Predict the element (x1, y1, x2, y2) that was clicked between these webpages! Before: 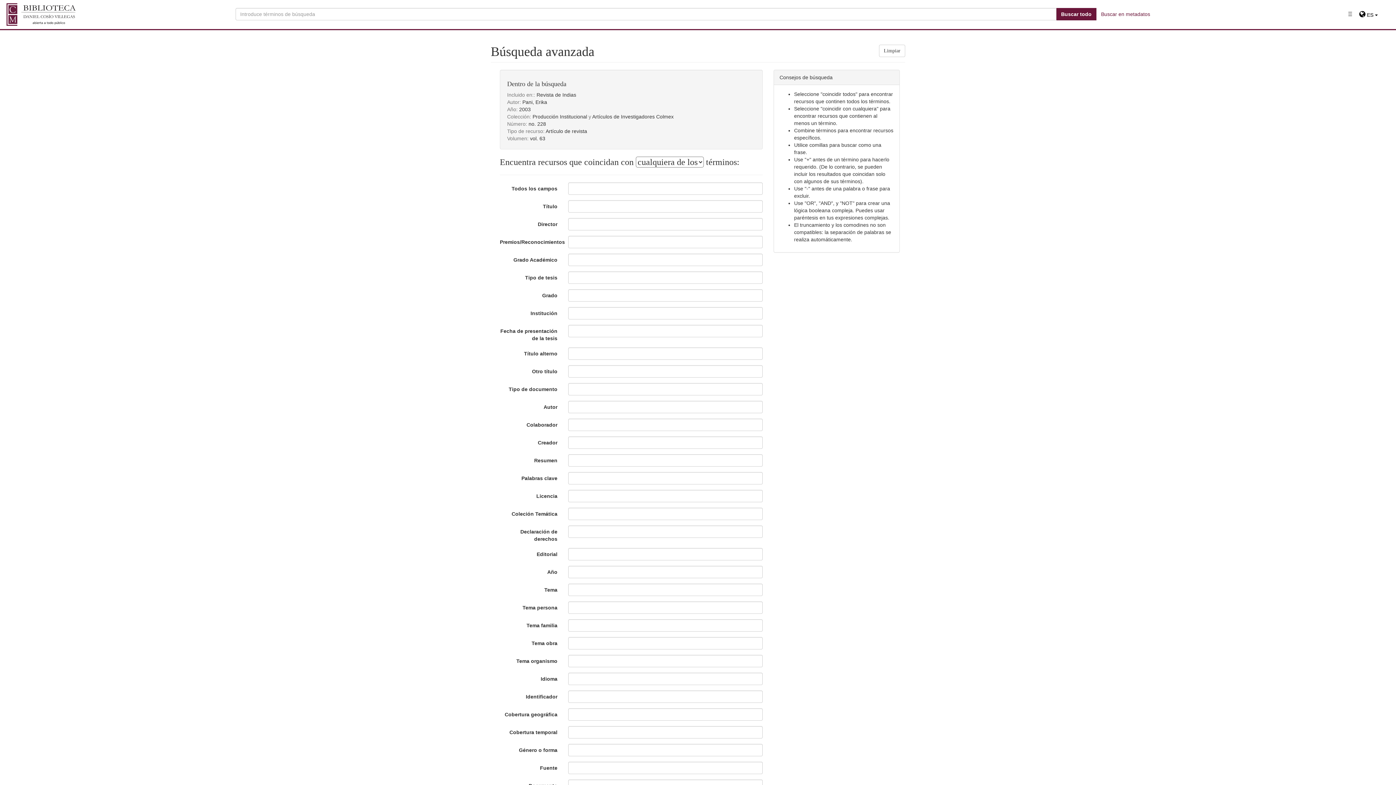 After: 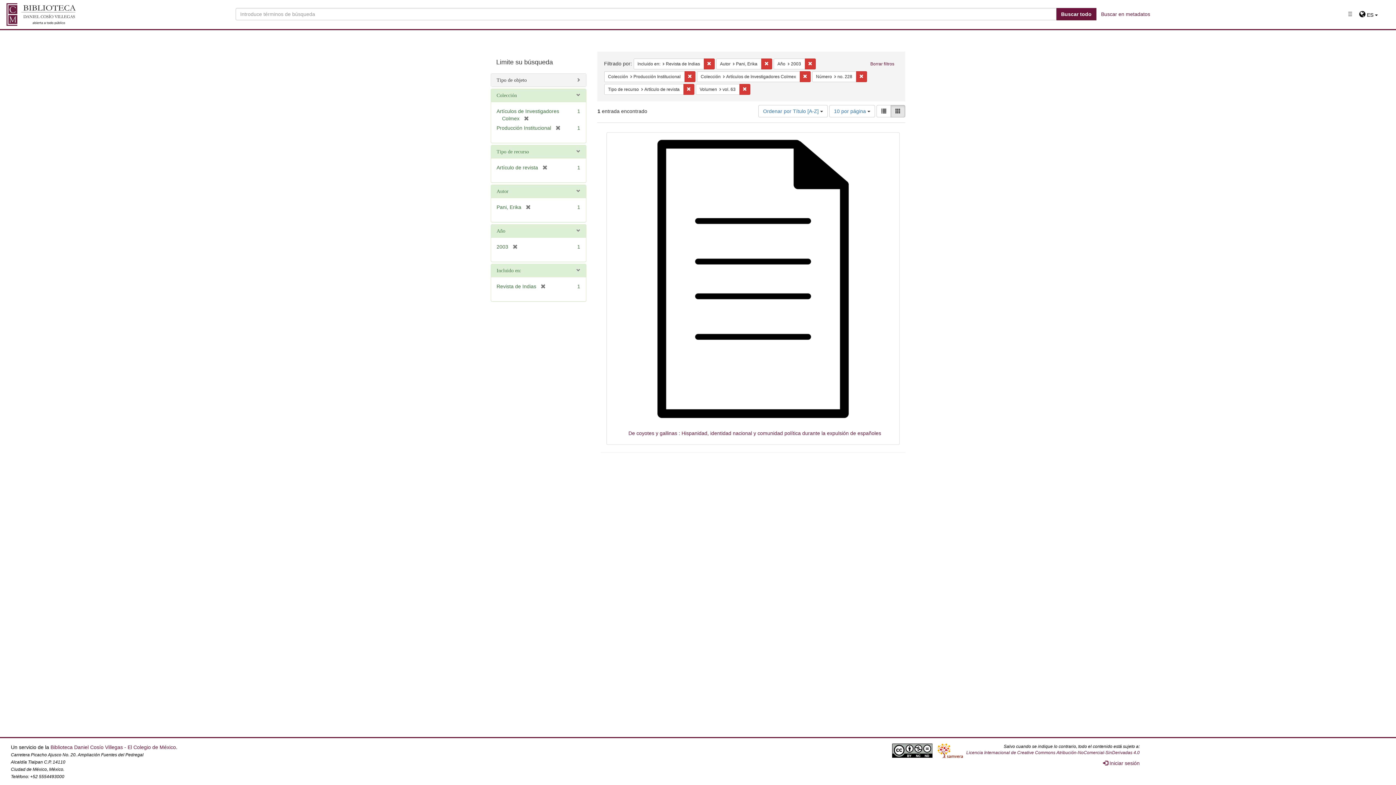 Action: bbox: (1056, 8, 1096, 20) label: Buscar todo